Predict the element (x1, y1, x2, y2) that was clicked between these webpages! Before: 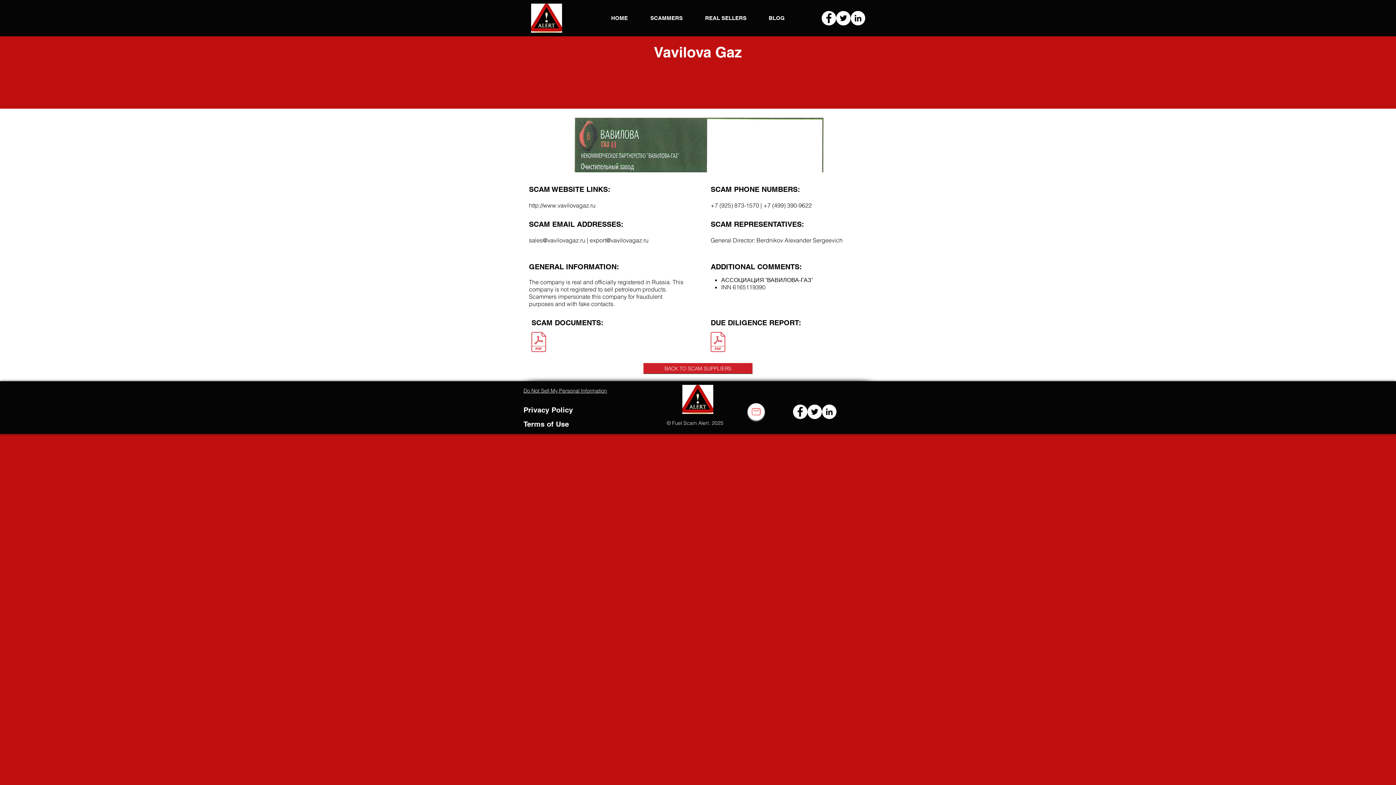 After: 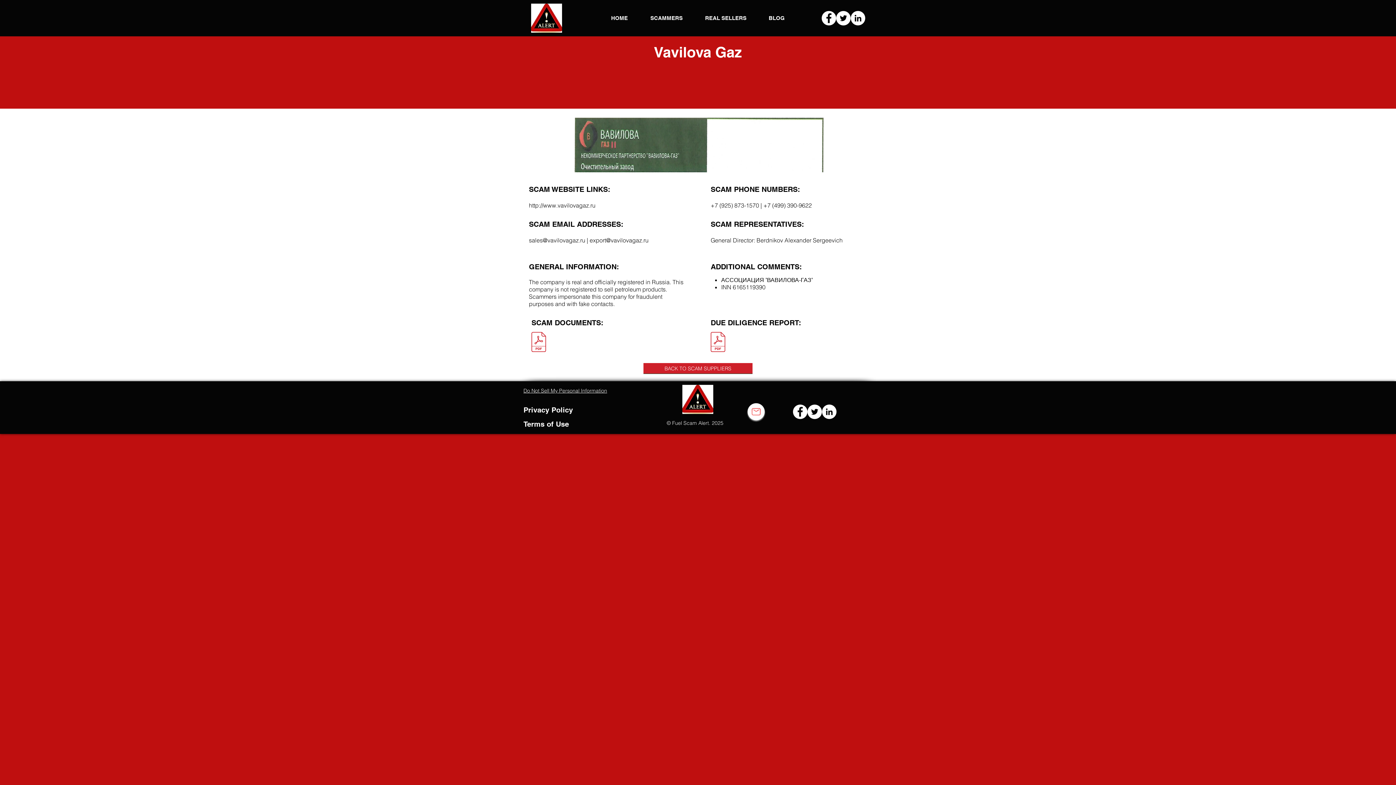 Action: bbox: (821, 10, 836, 25) label: Facebook